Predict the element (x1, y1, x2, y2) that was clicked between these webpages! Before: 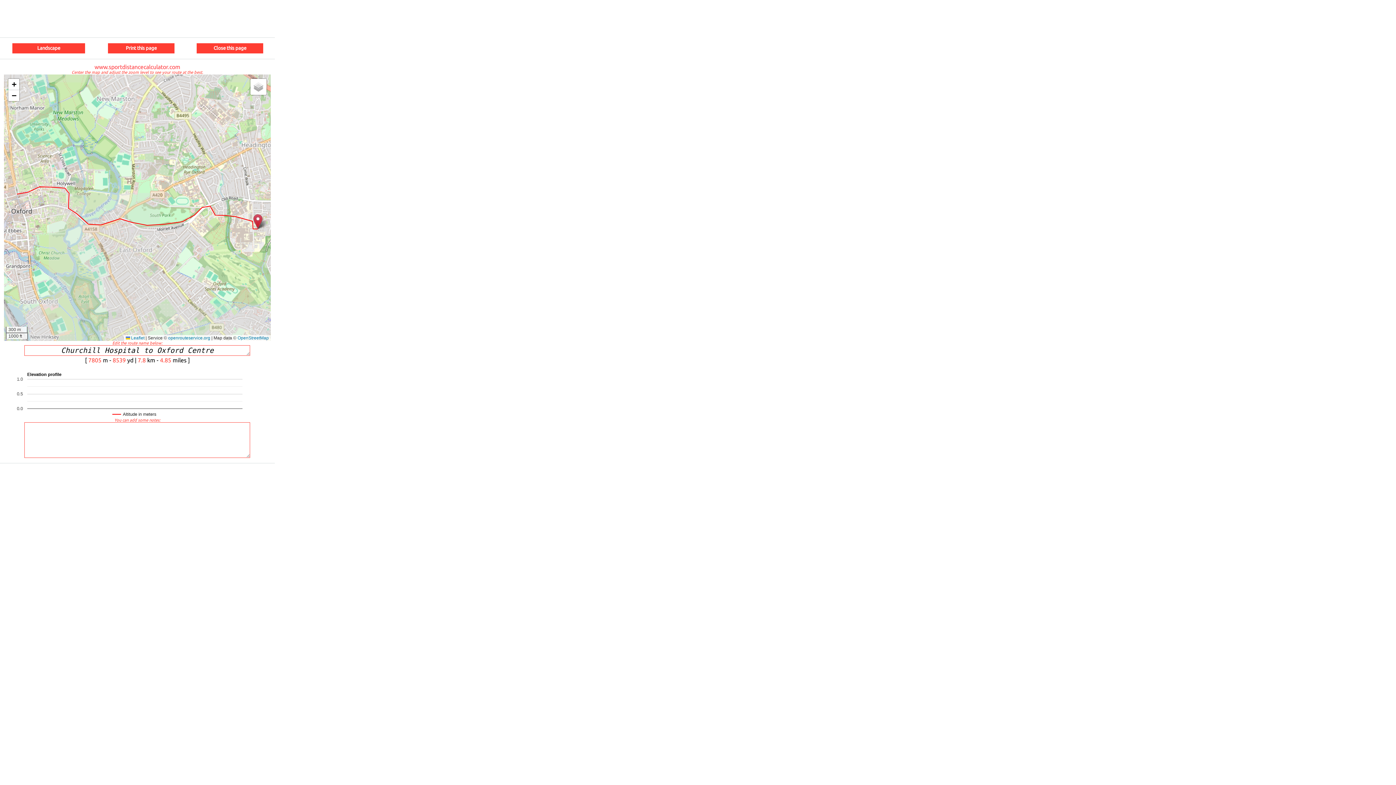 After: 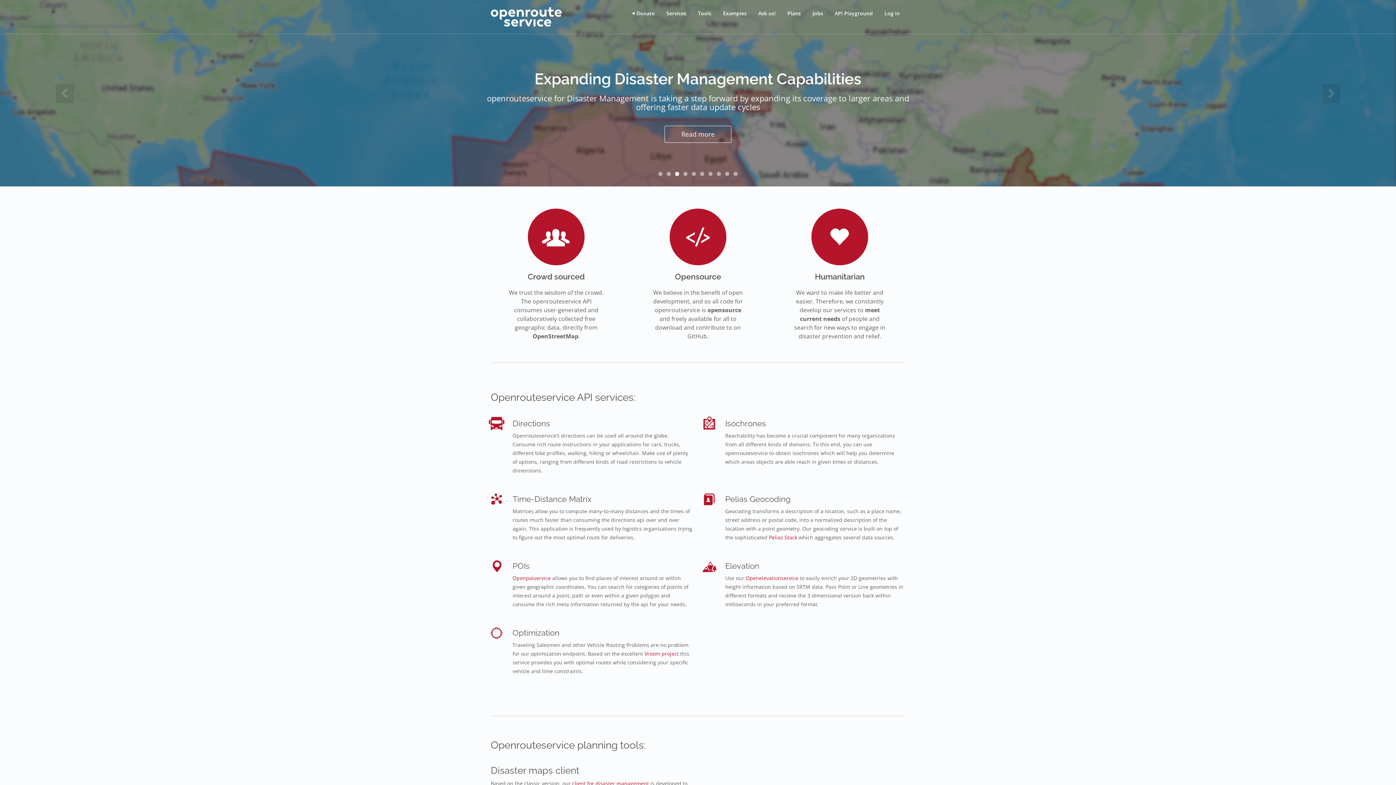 Action: bbox: (168, 335, 210, 340) label: openrouteservice.org